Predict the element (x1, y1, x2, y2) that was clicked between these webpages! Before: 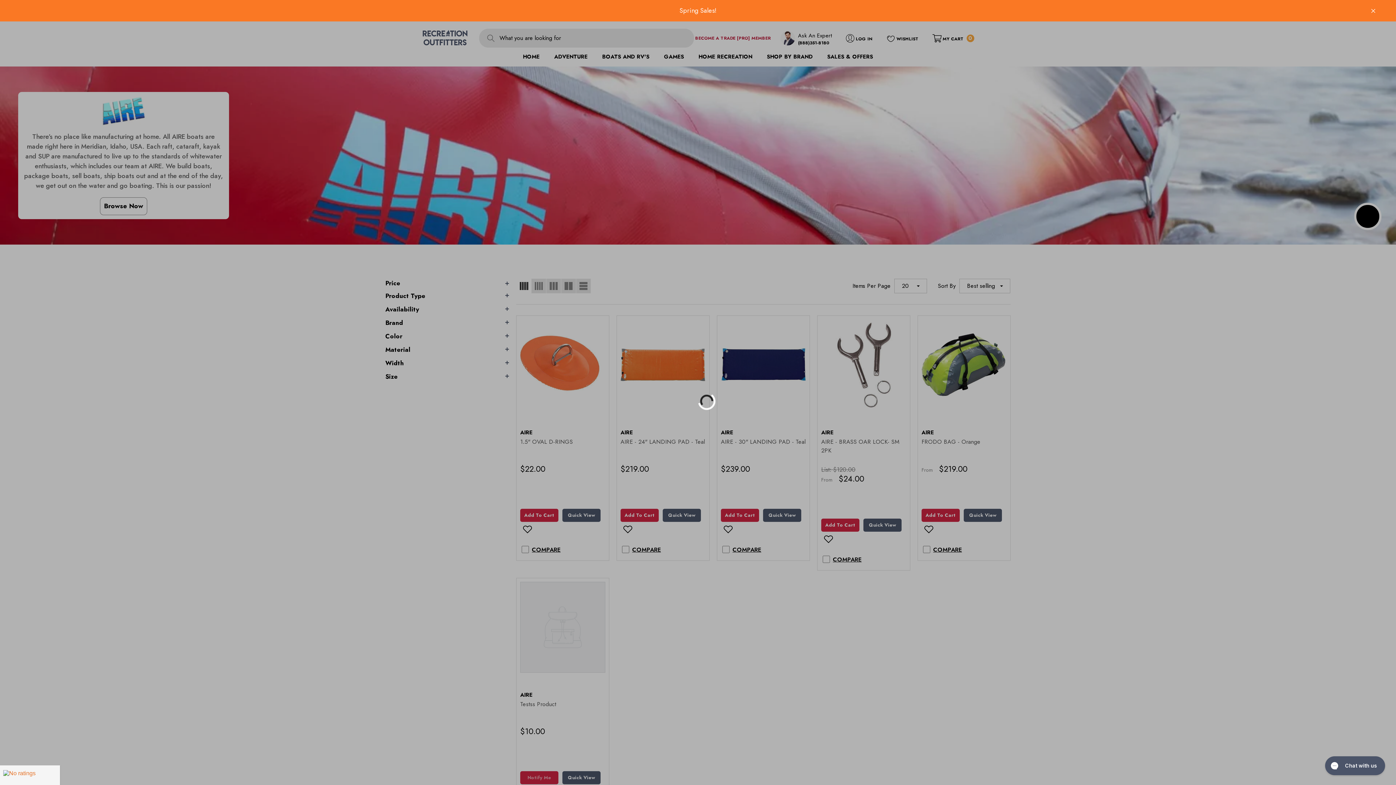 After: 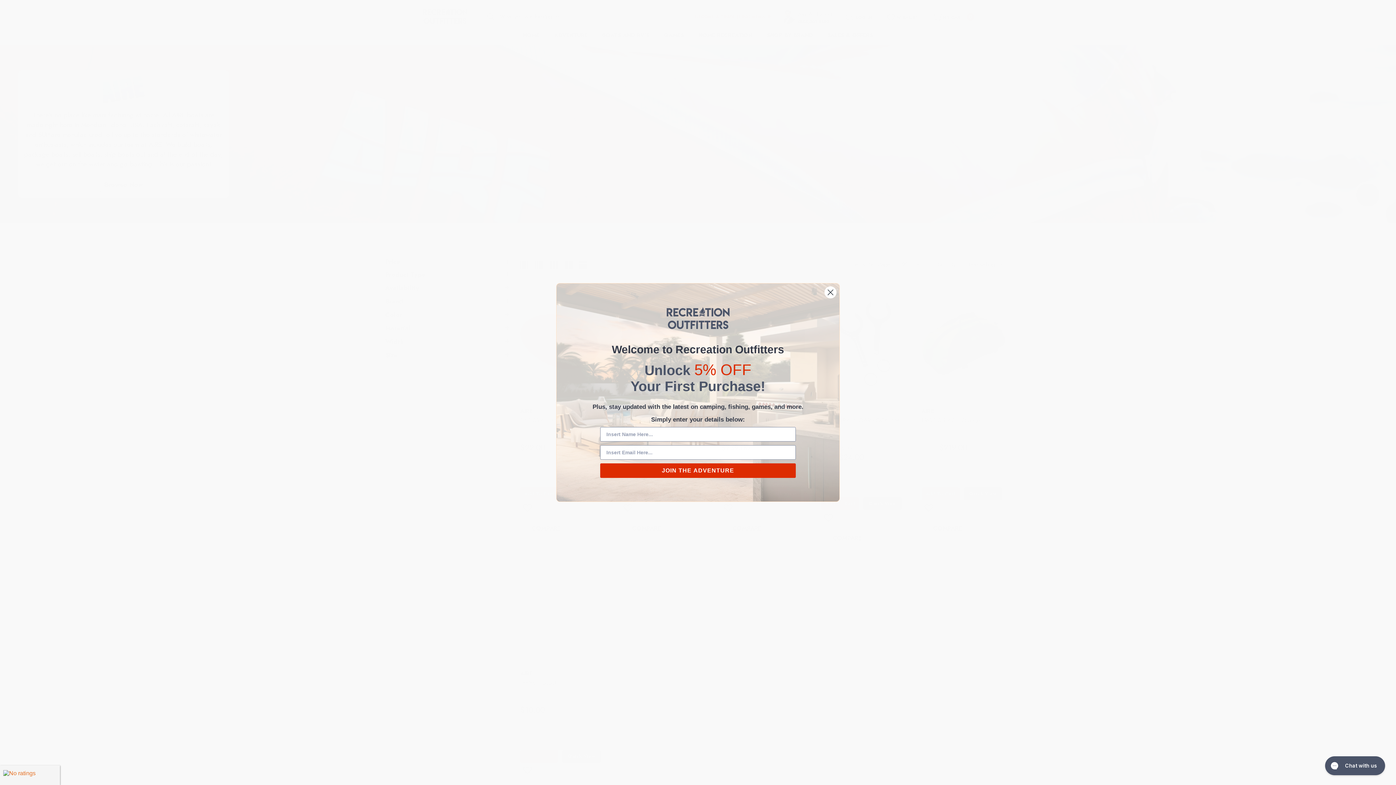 Action: label: Close bbox: (1370, 8, 1376, 13)